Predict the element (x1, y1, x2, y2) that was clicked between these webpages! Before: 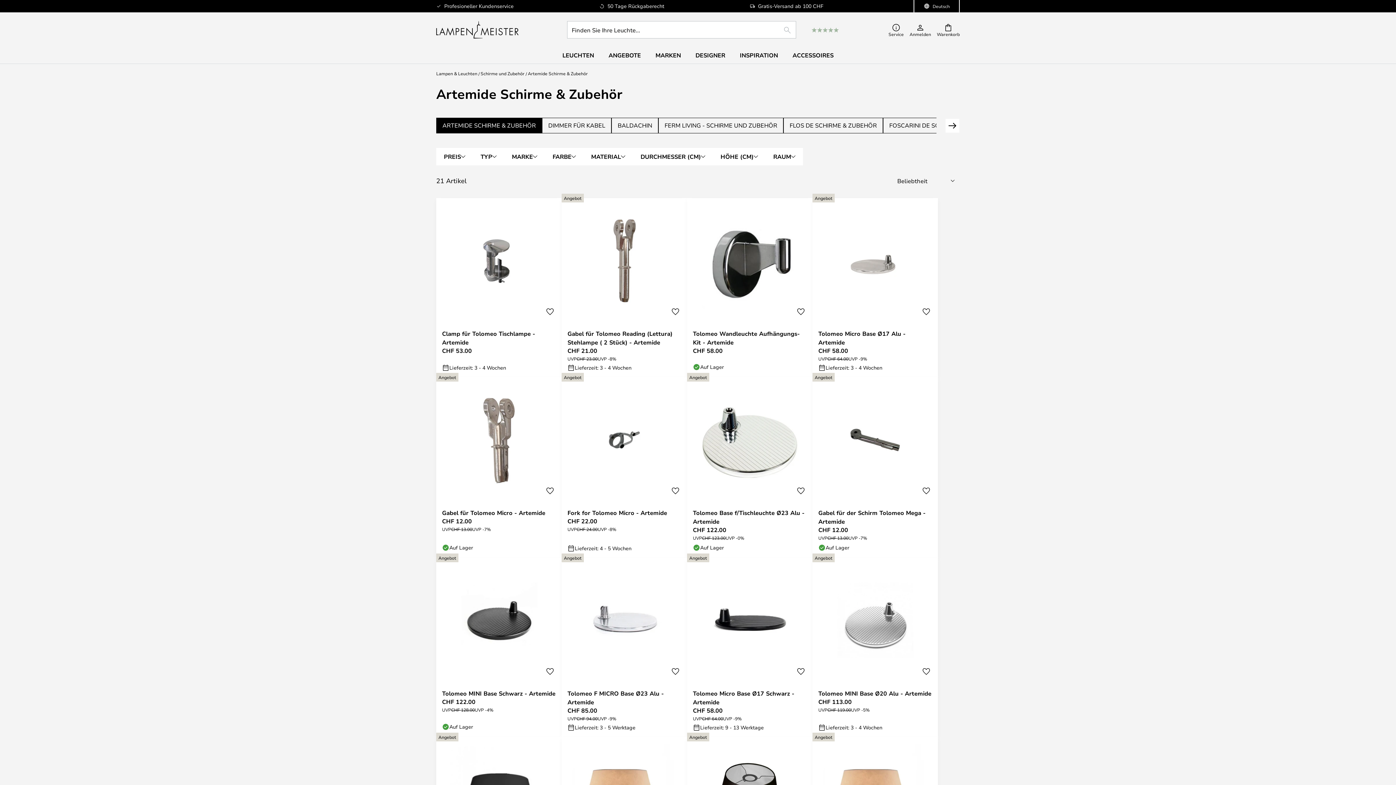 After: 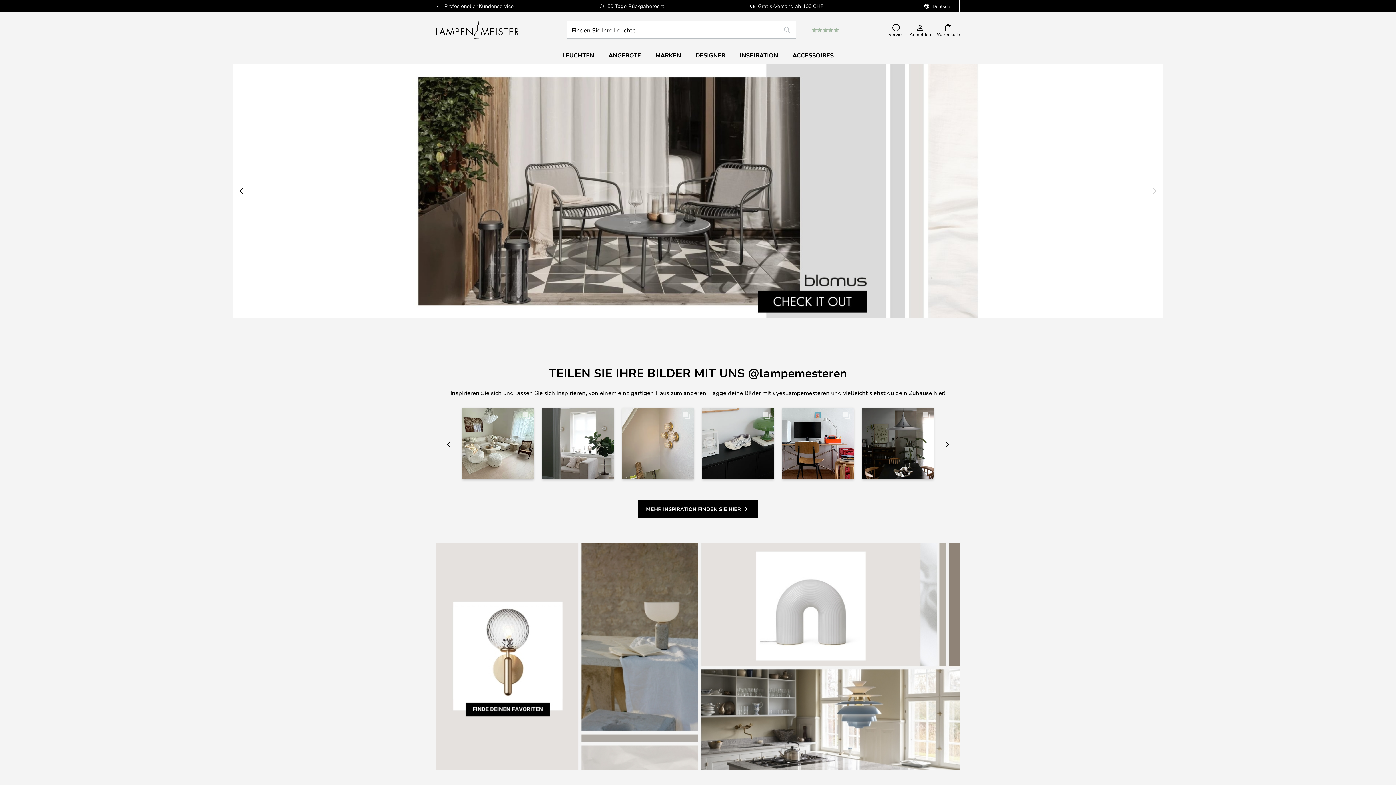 Action: label: store logo bbox: (436, 21, 518, 38)